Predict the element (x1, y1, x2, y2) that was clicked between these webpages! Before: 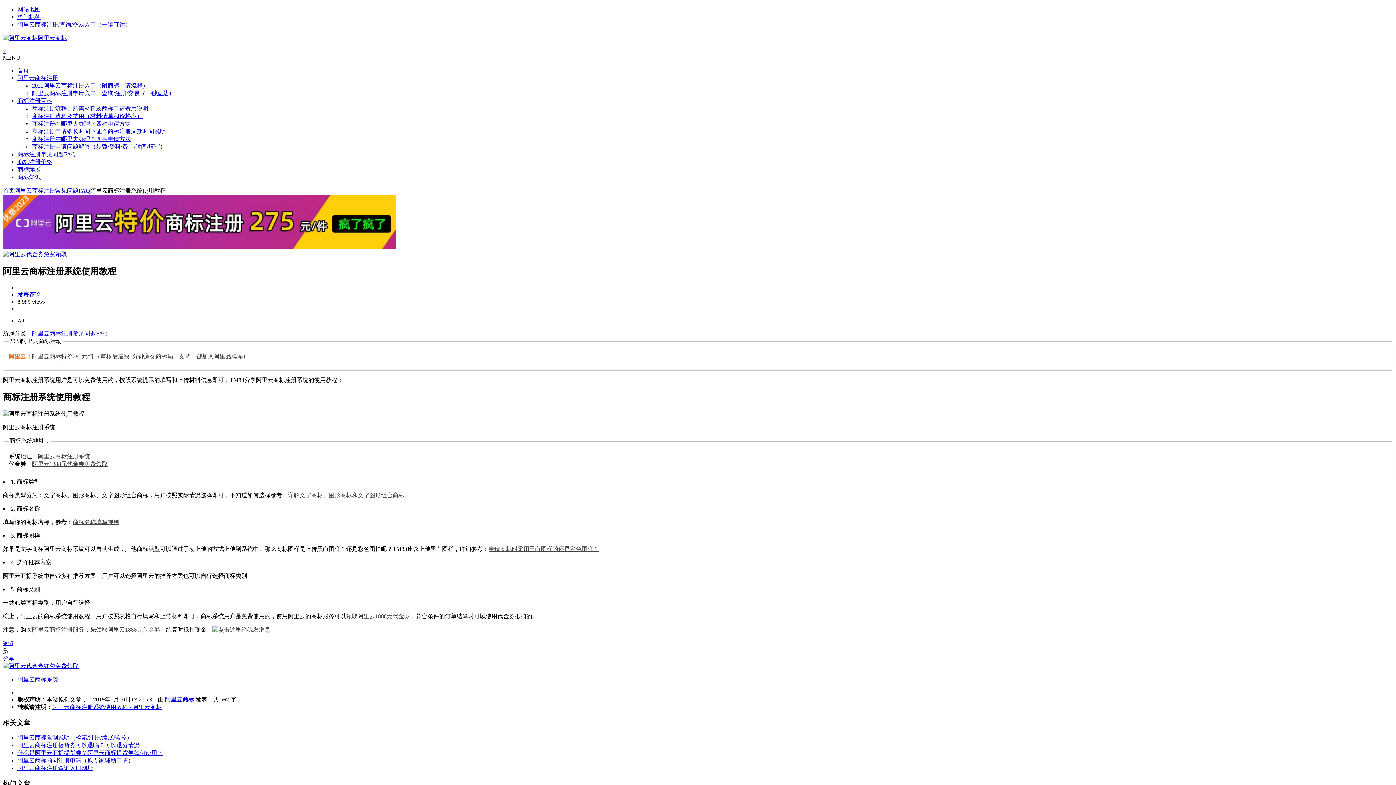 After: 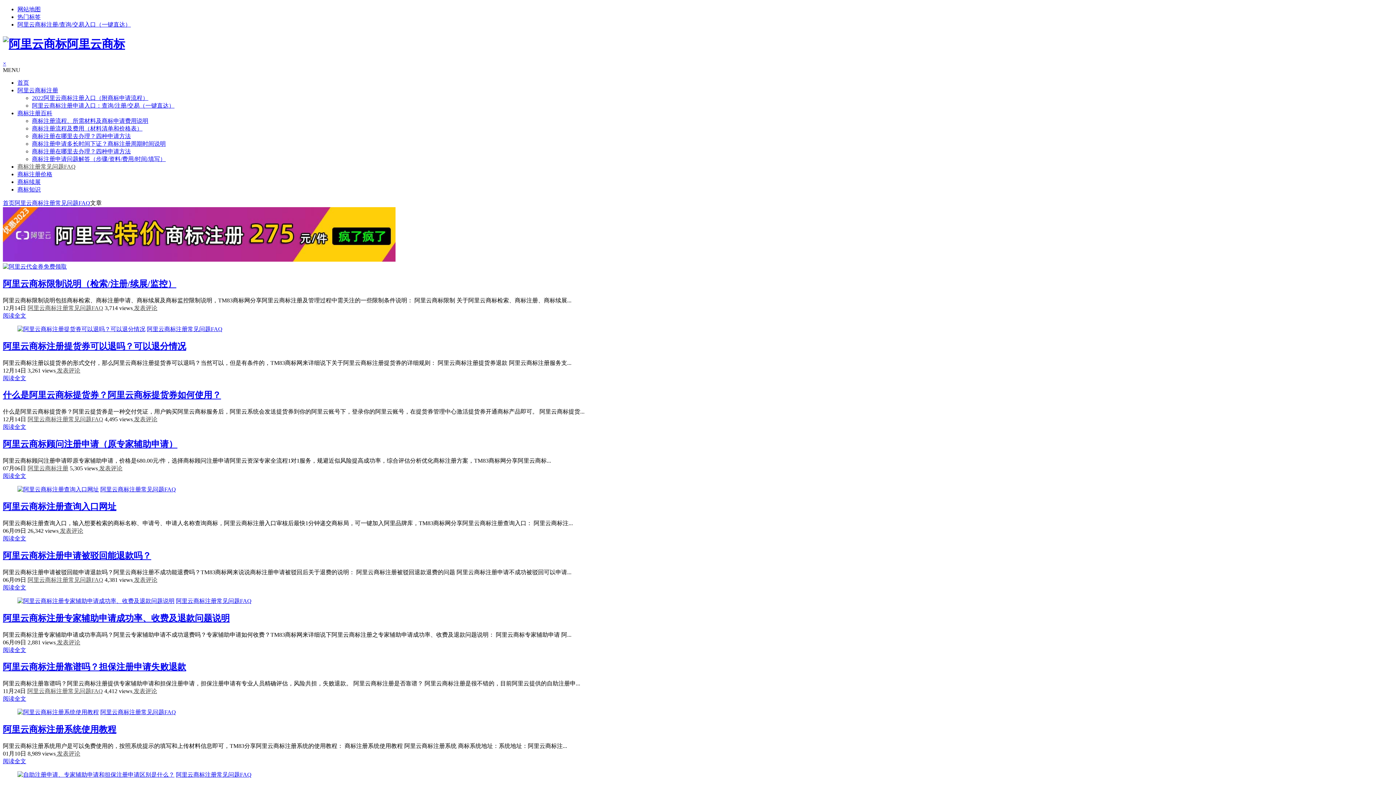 Action: label: 阿里云商标注册常见问题FAQ bbox: (14, 187, 90, 193)